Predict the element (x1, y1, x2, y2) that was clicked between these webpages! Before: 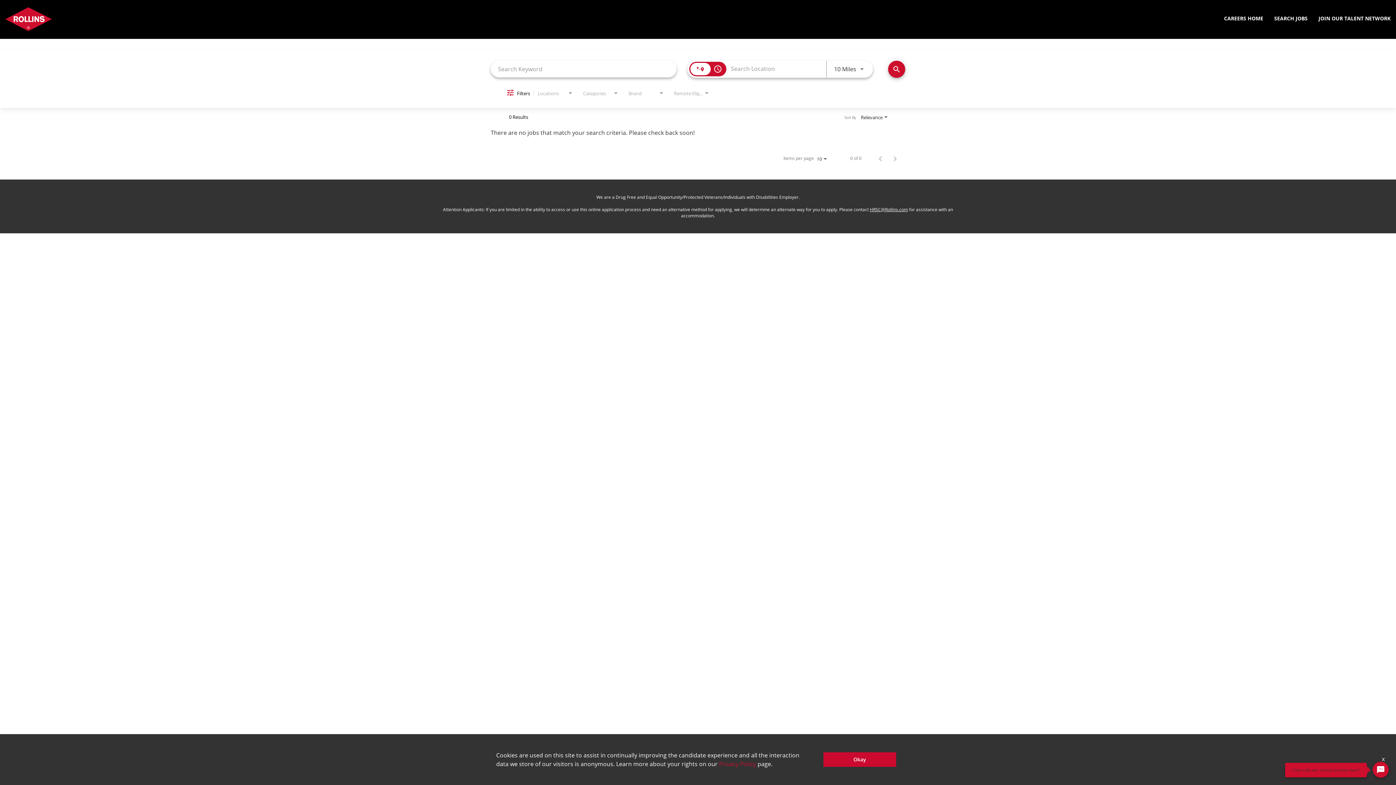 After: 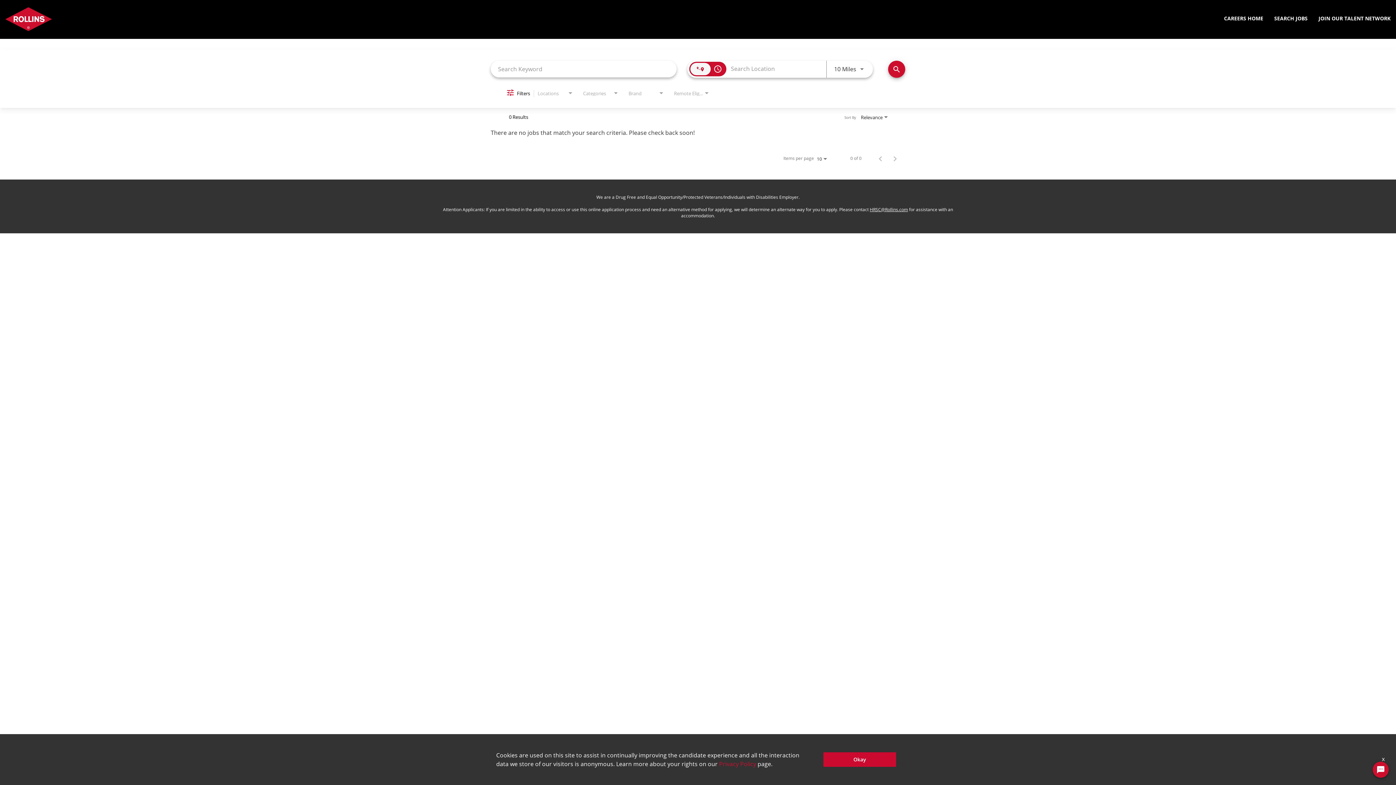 Action: bbox: (690, 62, 710, 75)